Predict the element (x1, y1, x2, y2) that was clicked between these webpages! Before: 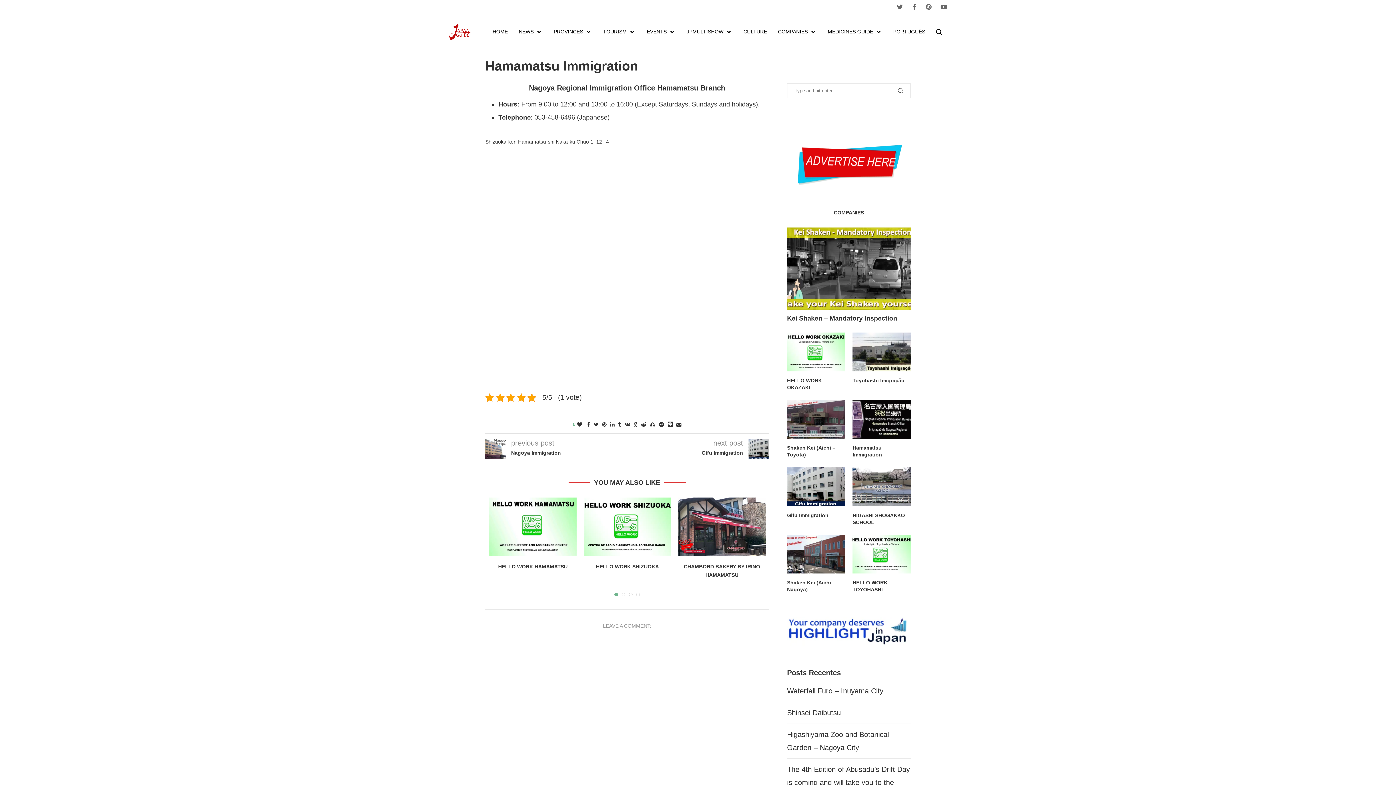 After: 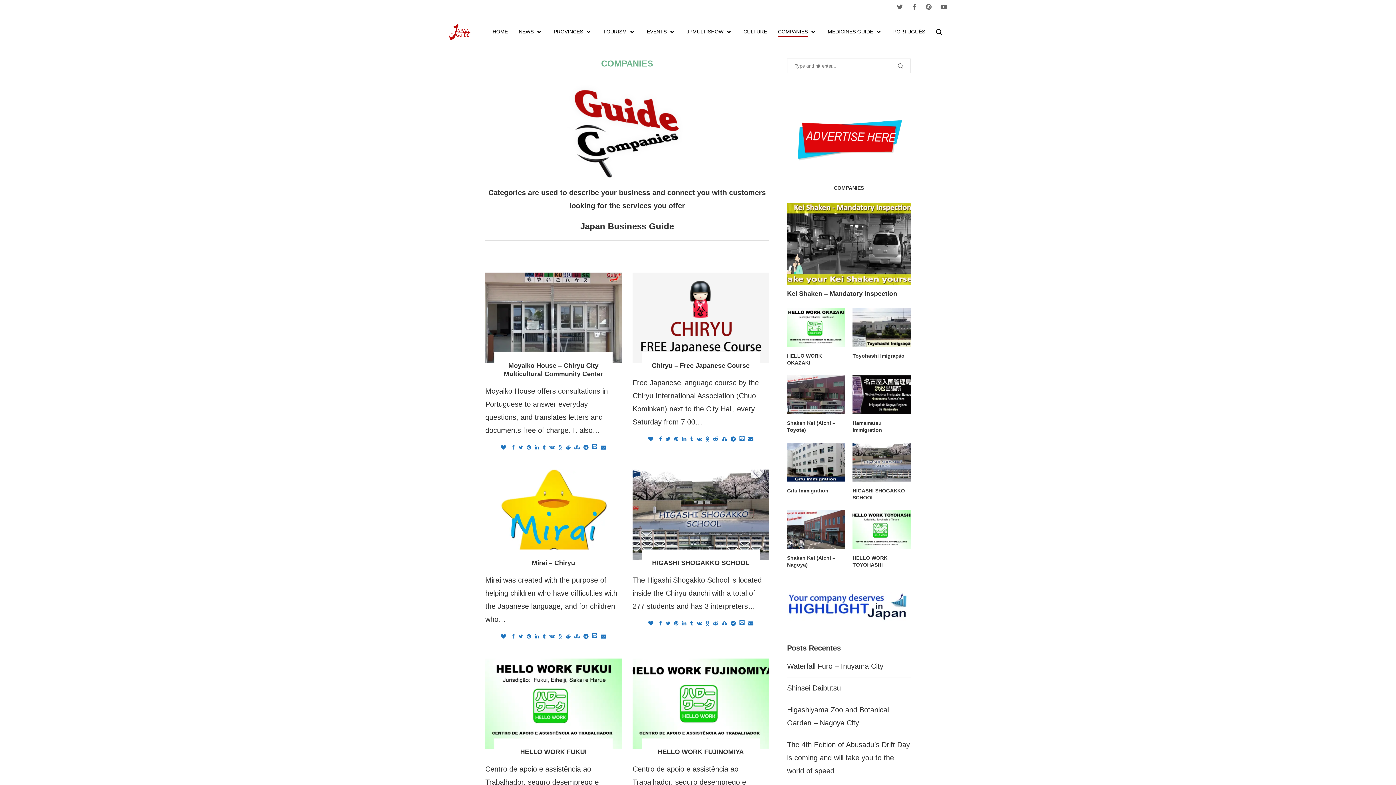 Action: bbox: (778, 27, 817, 36) label: COMPANIES